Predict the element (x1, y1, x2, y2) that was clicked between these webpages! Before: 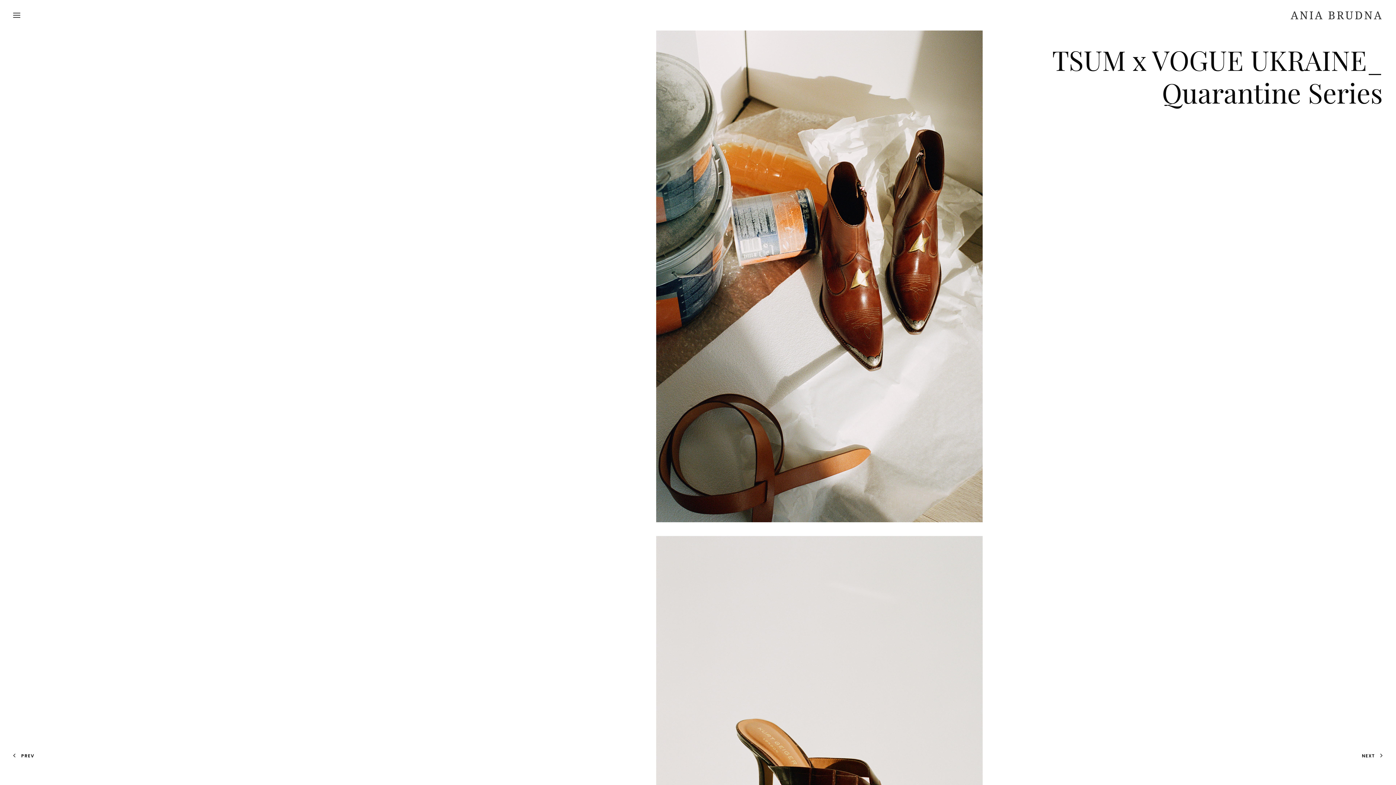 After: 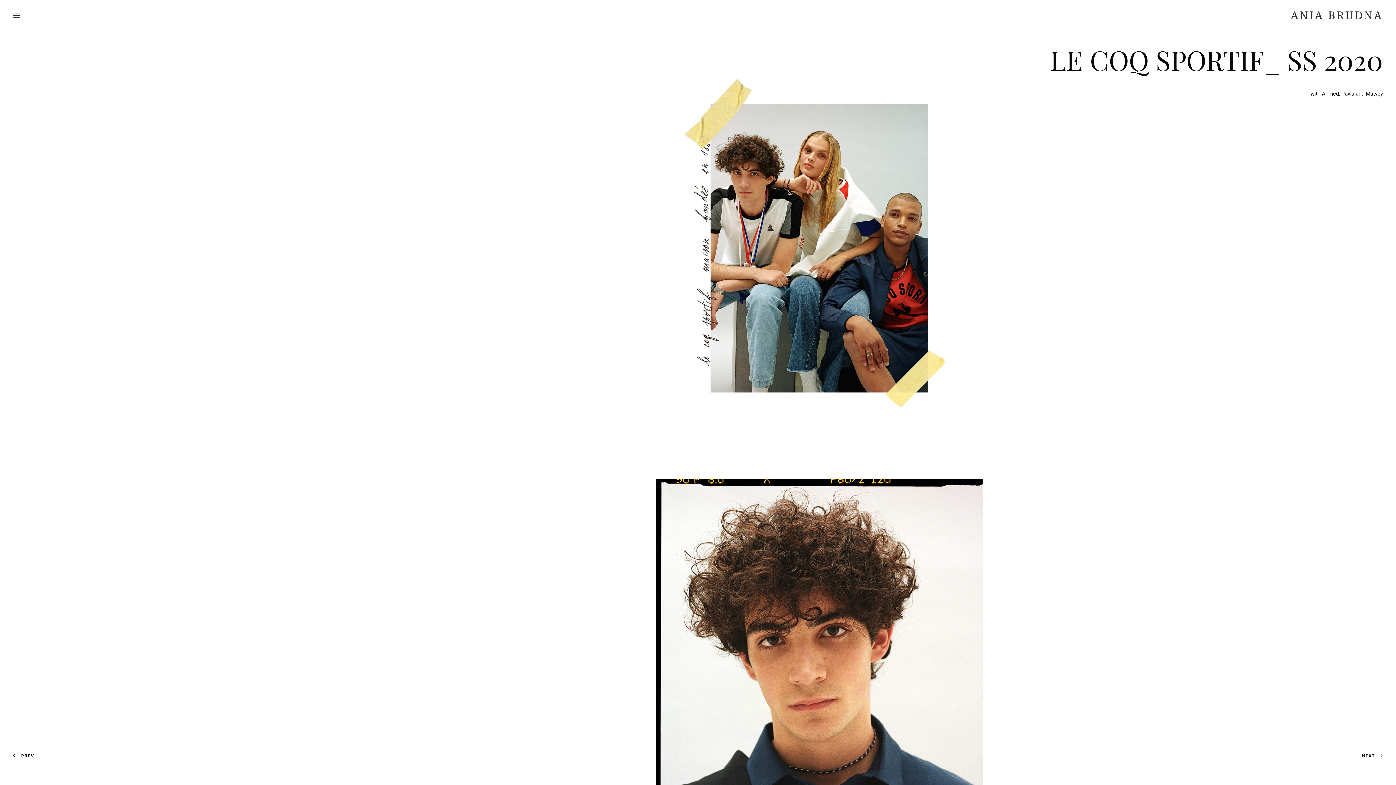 Action: label: NEXT bbox: (1362, 751, 1383, 759)